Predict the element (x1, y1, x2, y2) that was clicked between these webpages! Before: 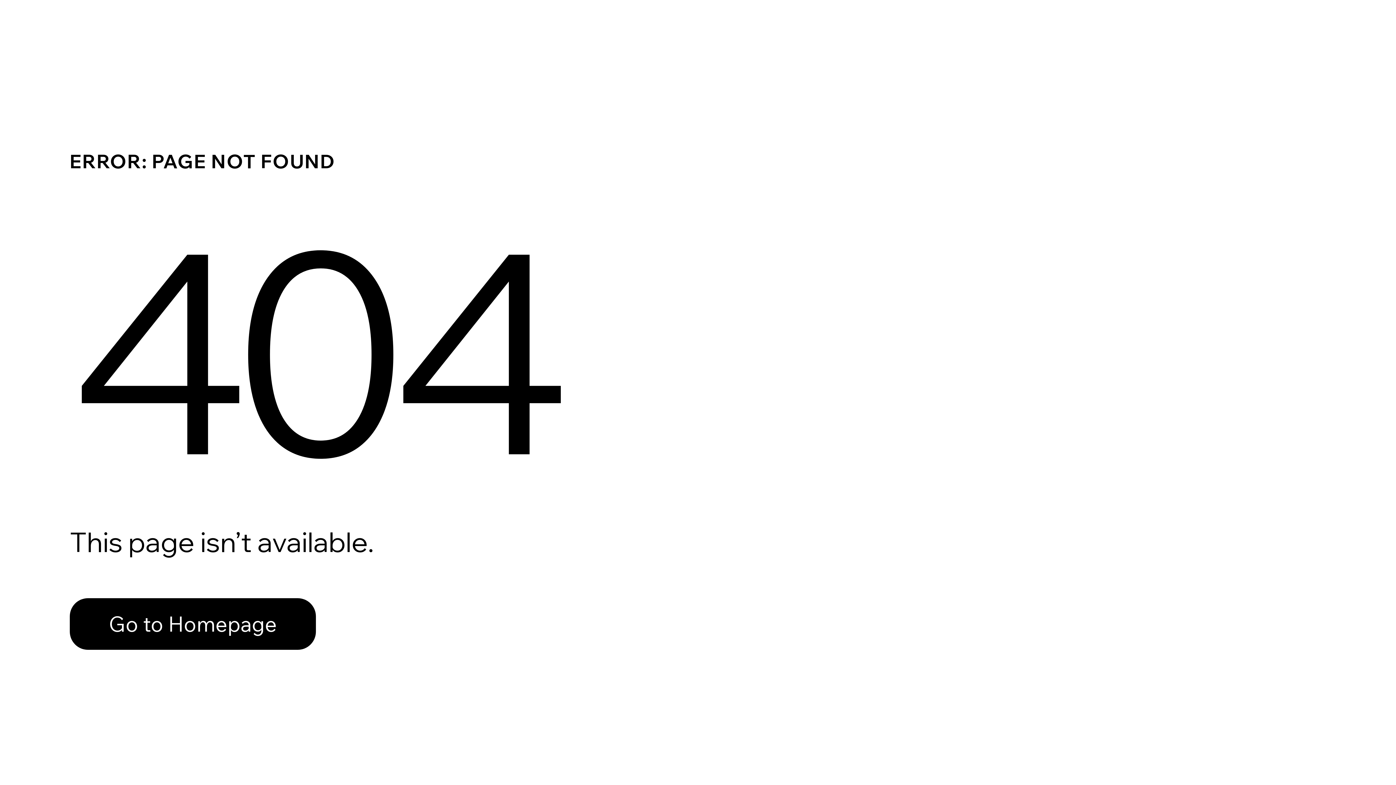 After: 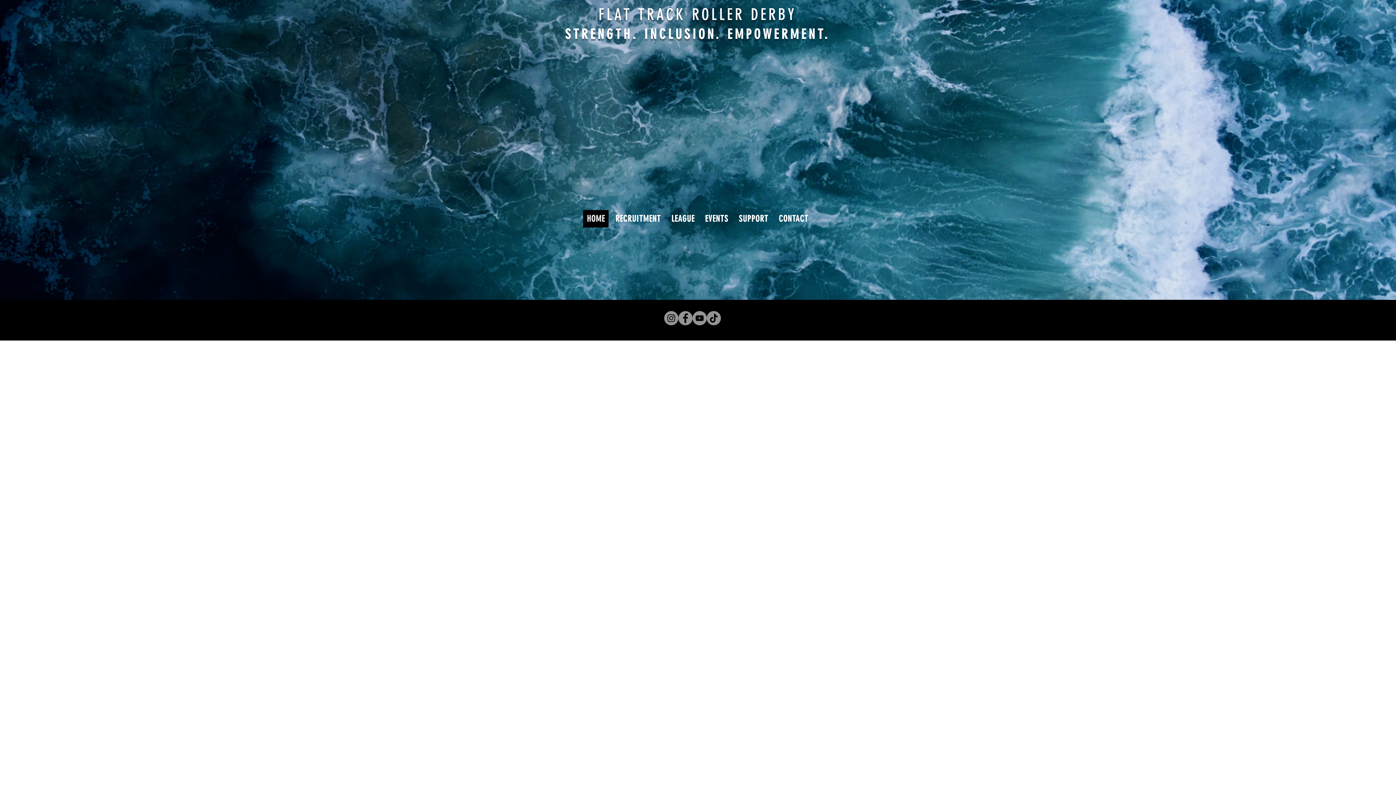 Action: label: Go to Homepage bbox: (69, 582, 768, 659)